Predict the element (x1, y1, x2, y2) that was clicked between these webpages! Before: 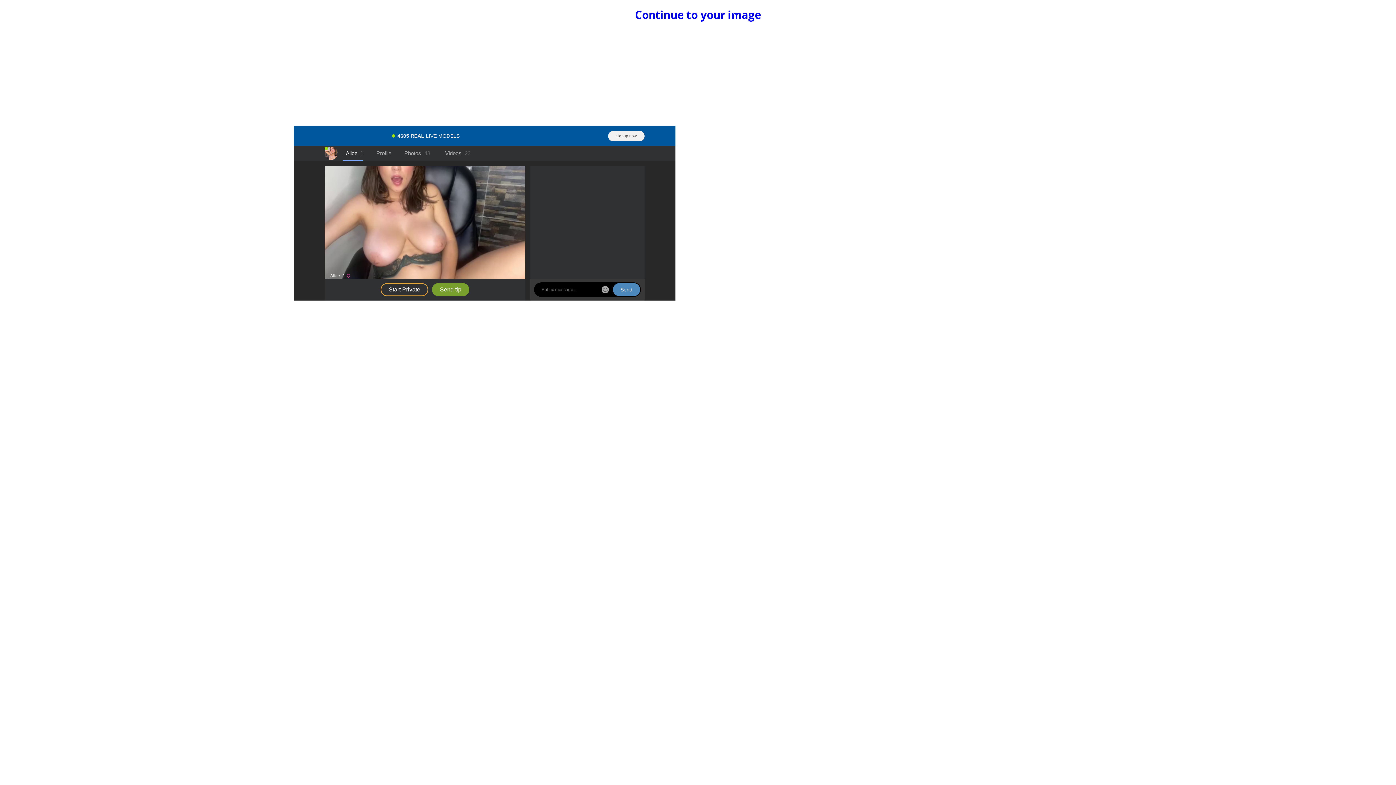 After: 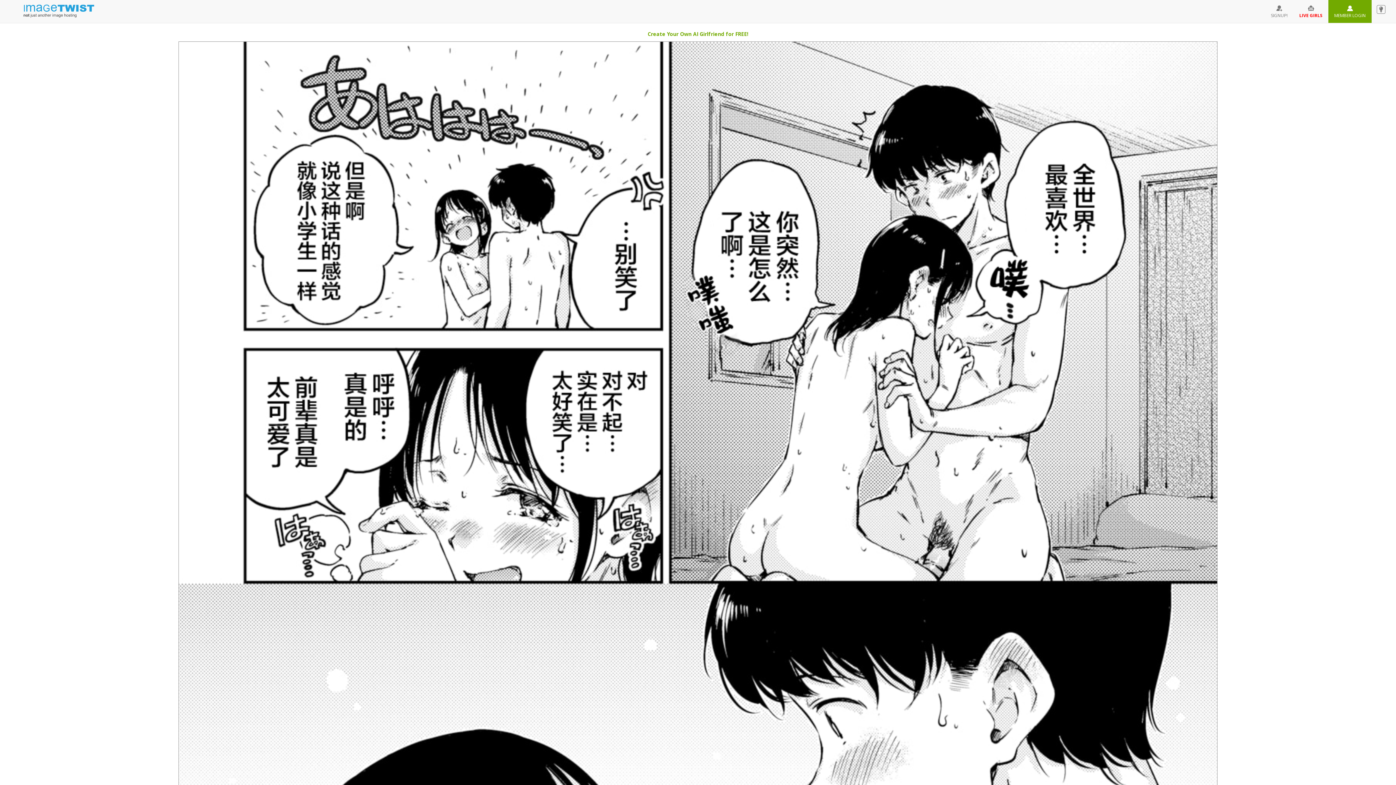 Action: bbox: (635, 7, 761, 22) label: Continue to your image